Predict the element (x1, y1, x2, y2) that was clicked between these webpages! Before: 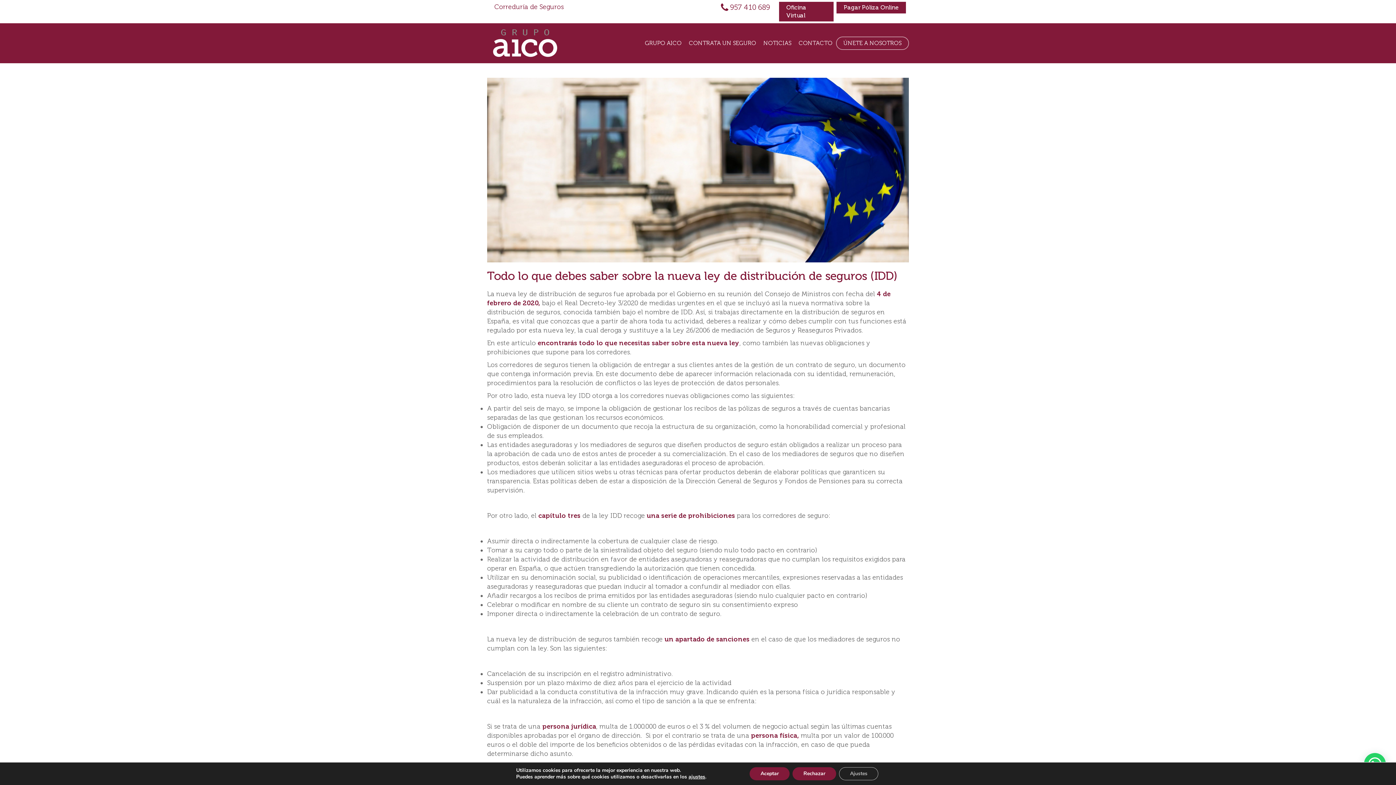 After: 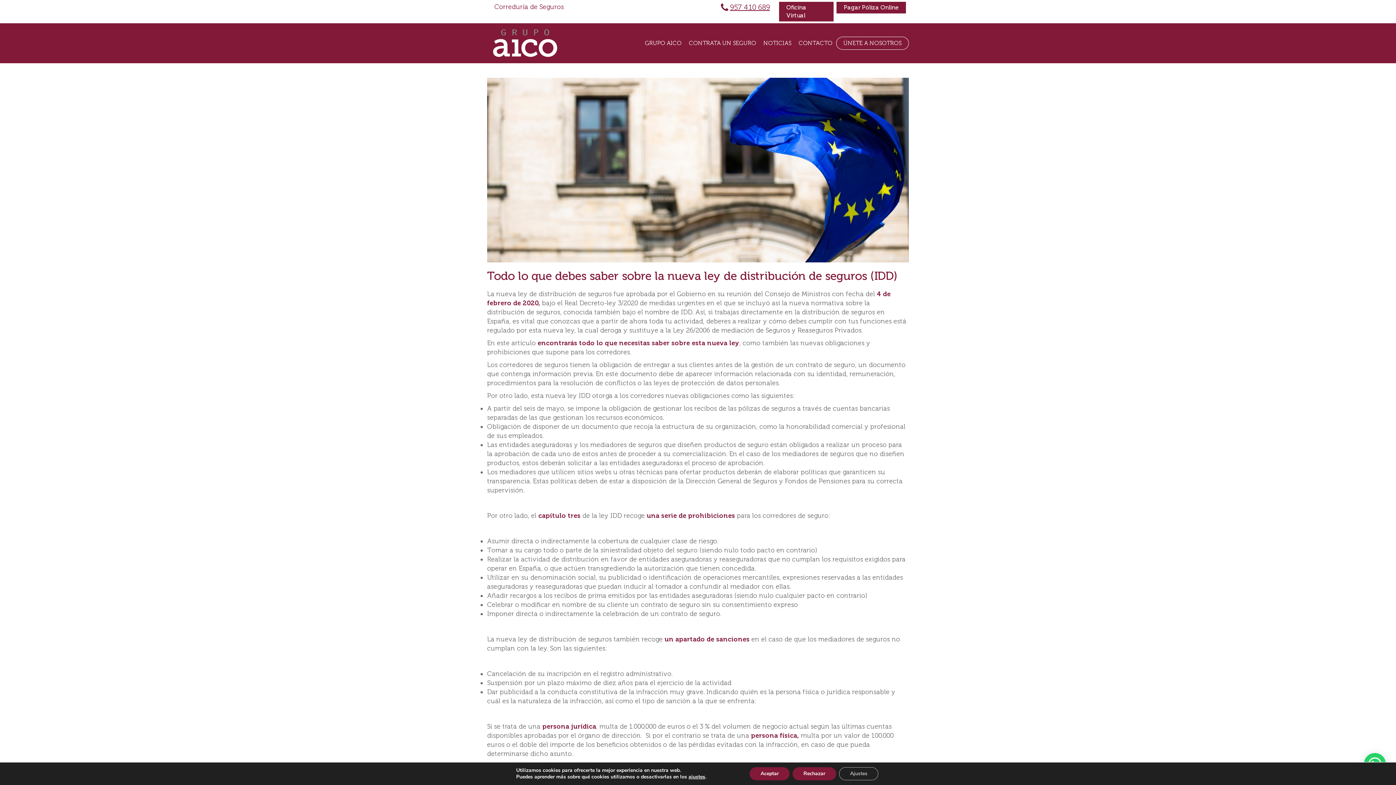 Action: label: 957 410 689 bbox: (730, 2, 770, 11)